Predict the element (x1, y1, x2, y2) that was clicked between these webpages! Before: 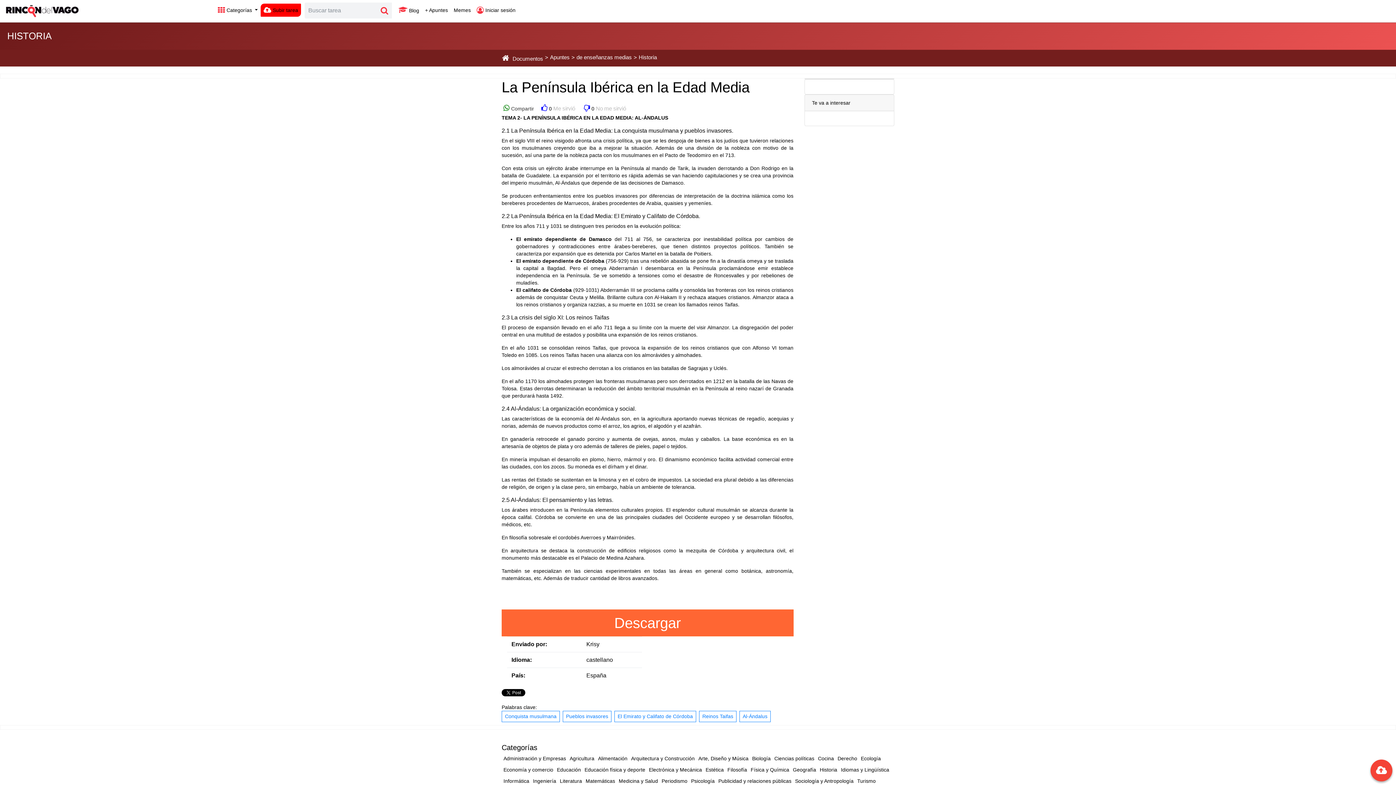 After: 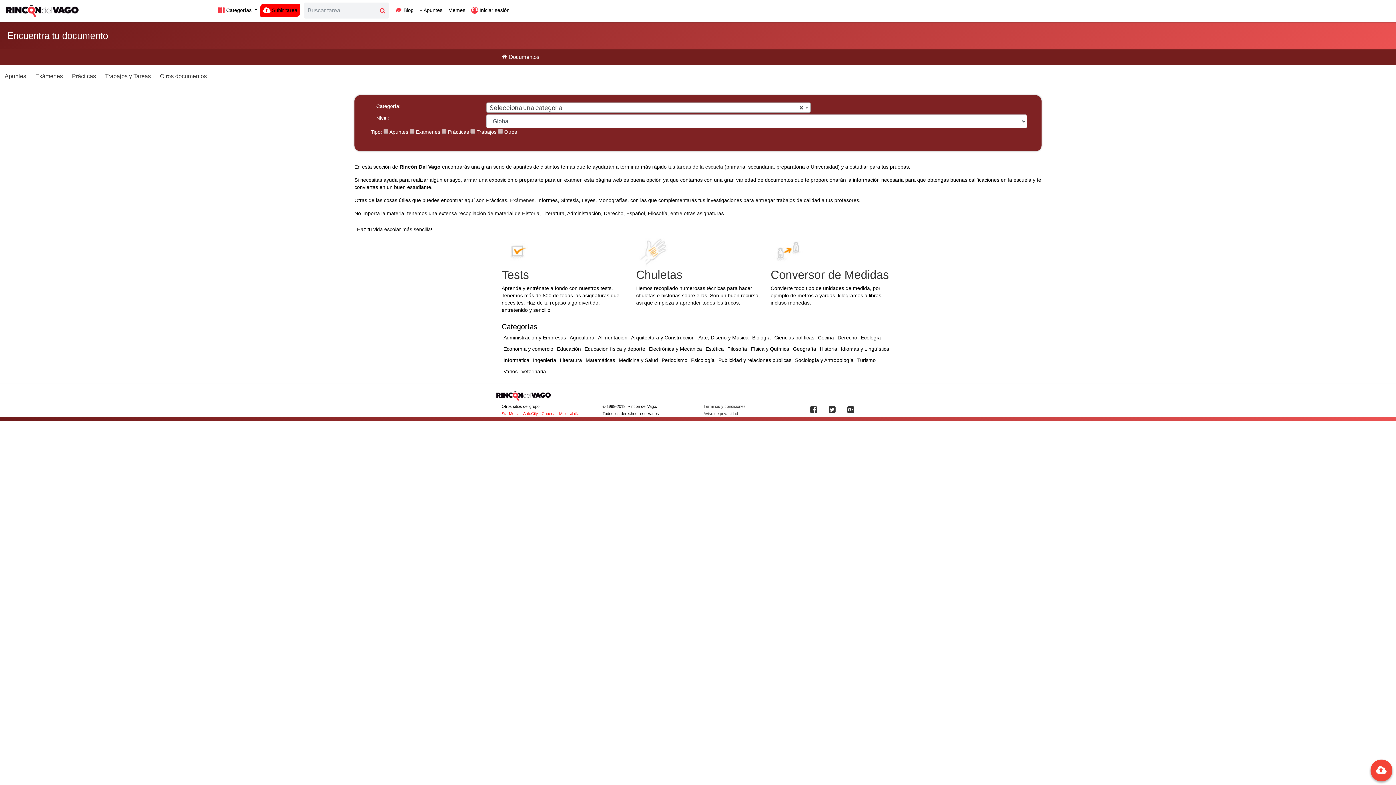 Action: label: Psicología bbox: (689, 776, 716, 787)